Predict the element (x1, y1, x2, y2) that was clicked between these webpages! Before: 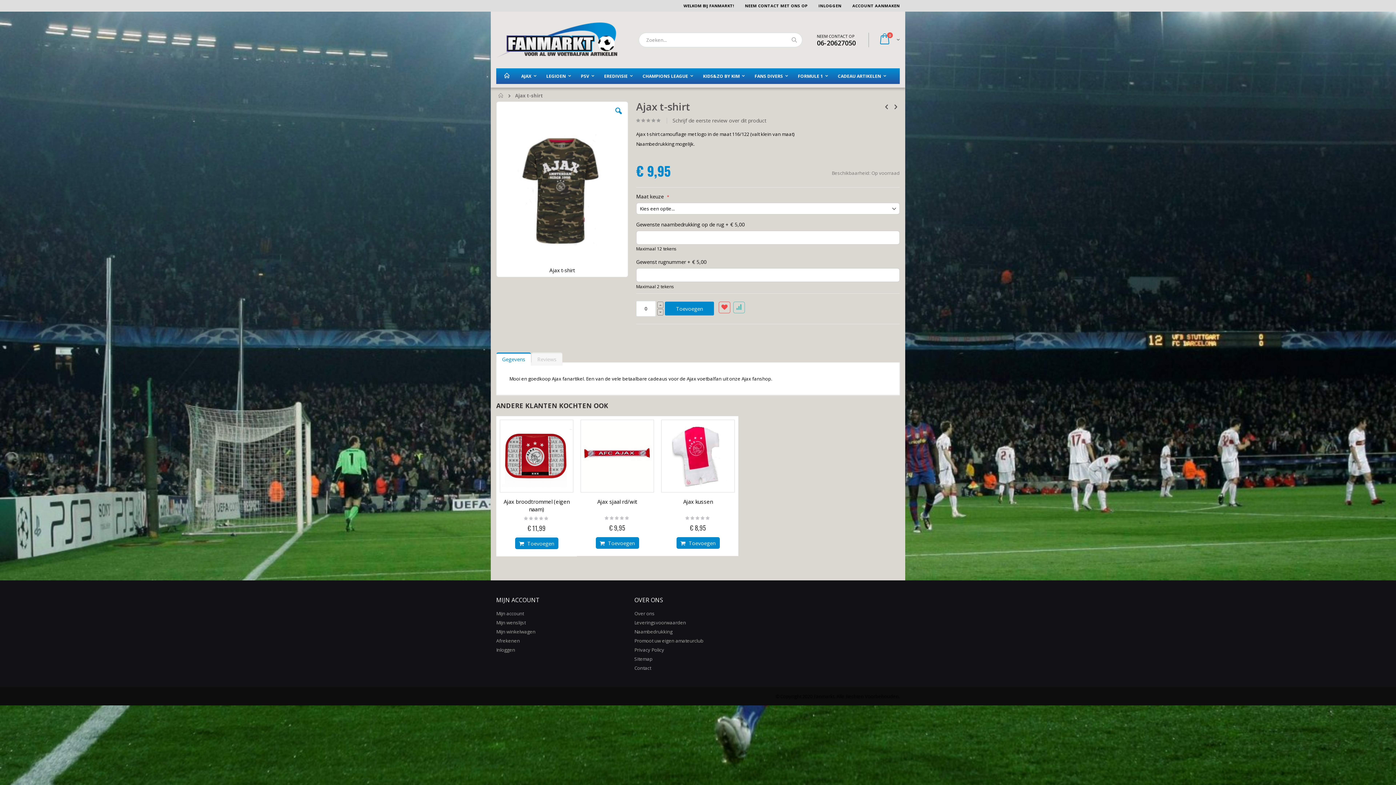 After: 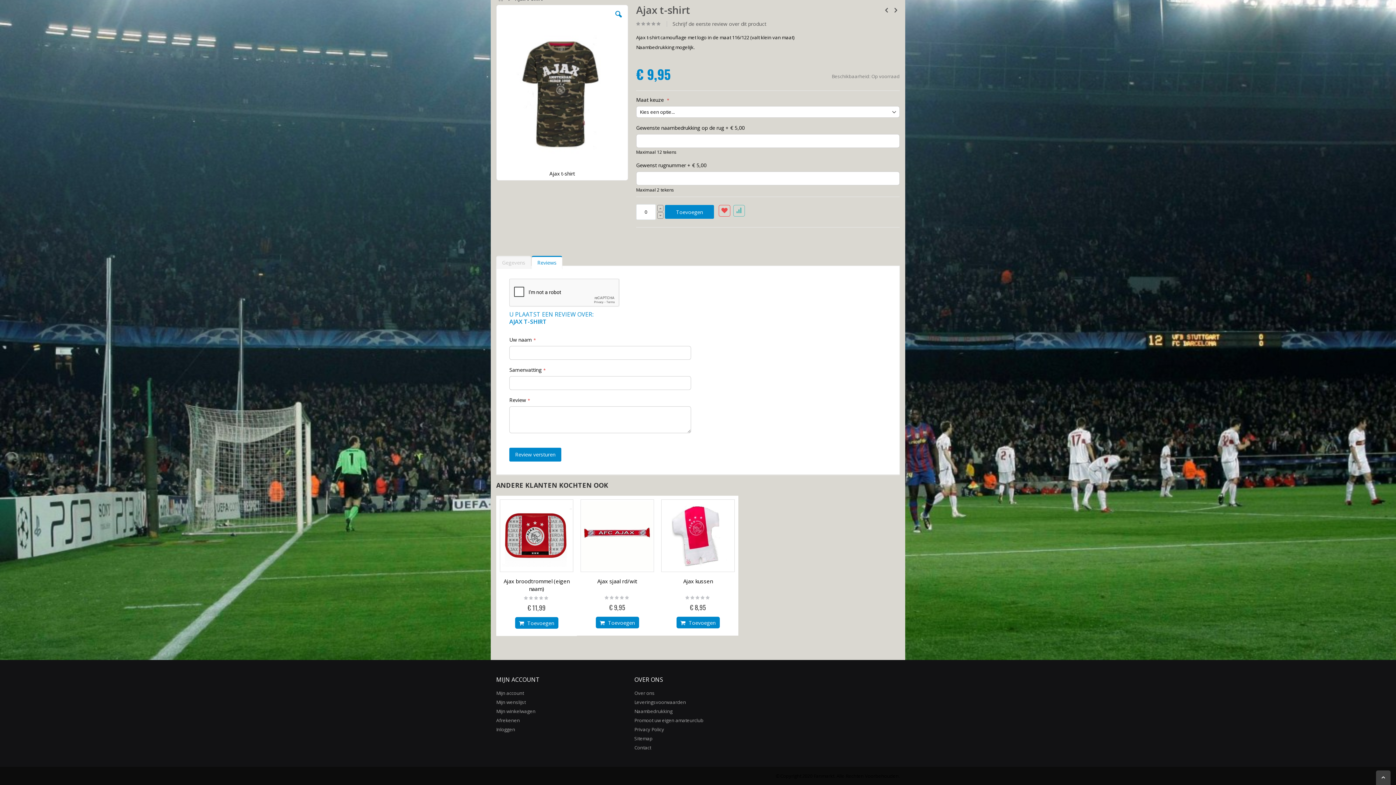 Action: label: Schrijf de eerste review over dit product bbox: (666, 117, 771, 123)